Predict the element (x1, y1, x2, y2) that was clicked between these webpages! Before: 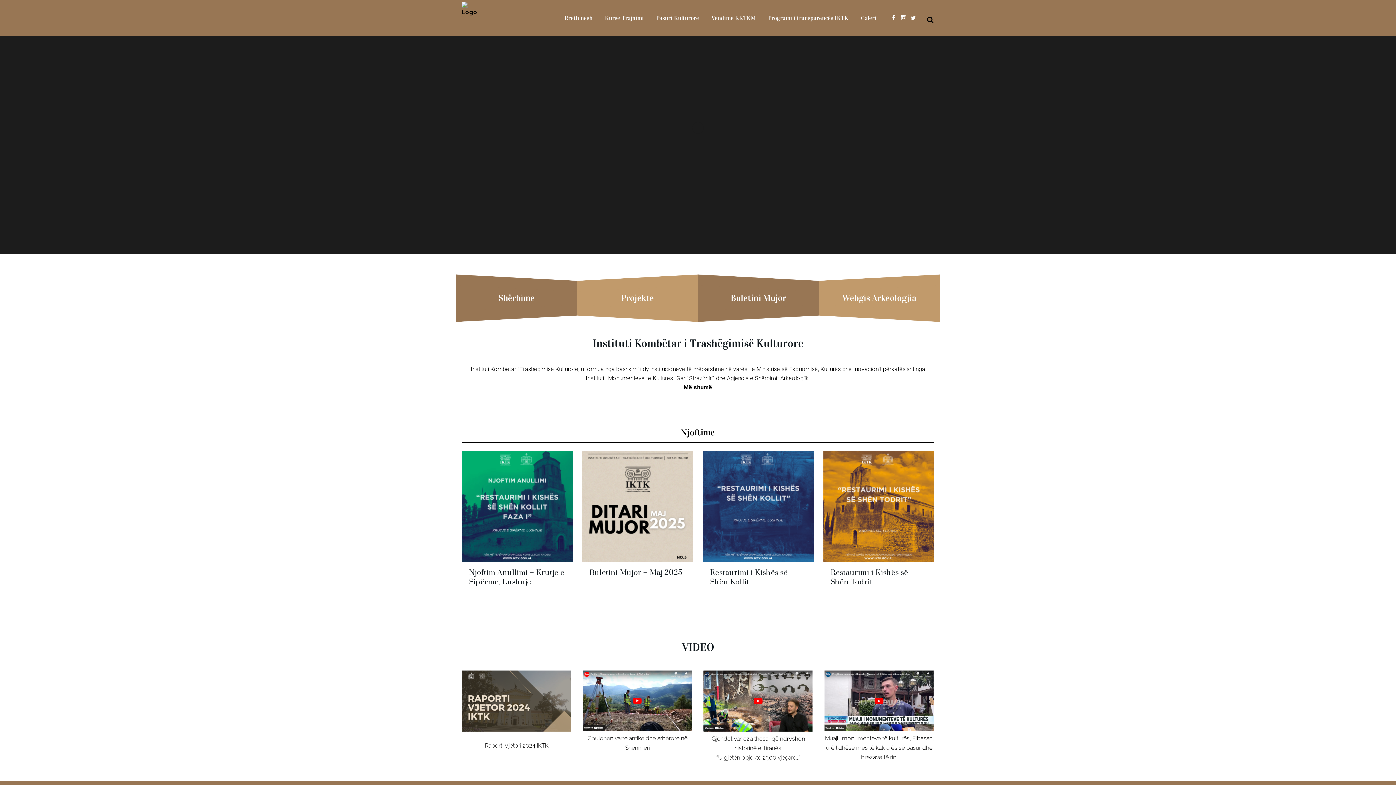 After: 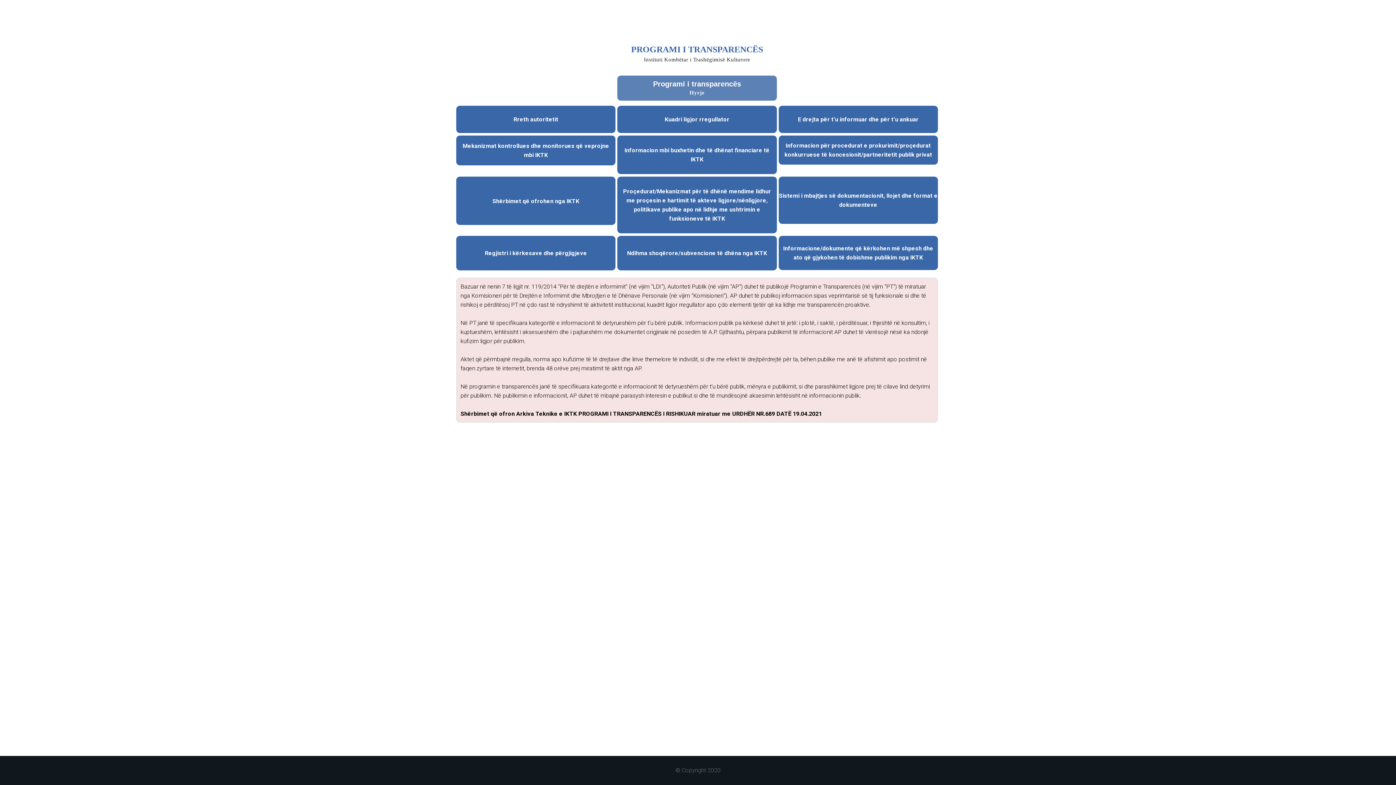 Action: label: Programi i transparencës IKTK bbox: (762, 0, 854, 36)